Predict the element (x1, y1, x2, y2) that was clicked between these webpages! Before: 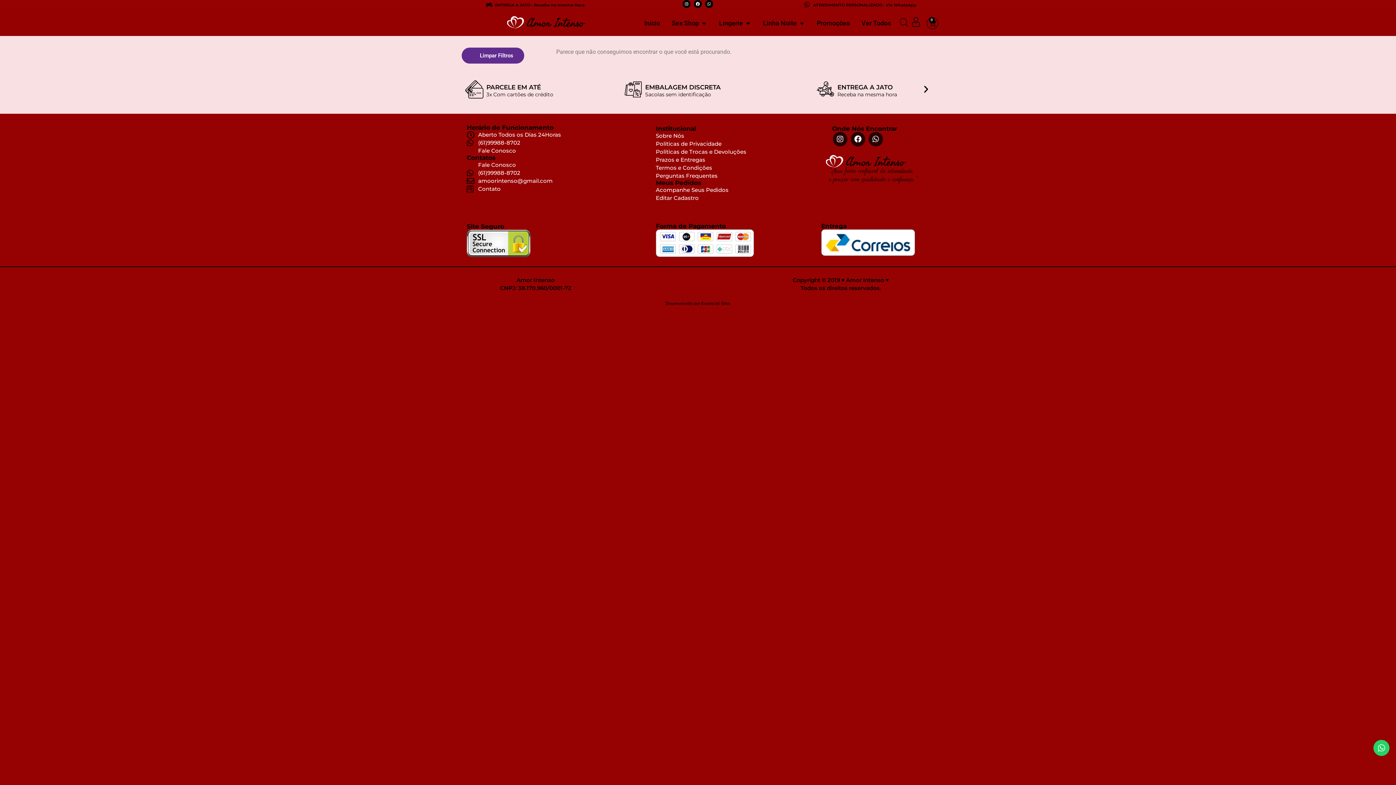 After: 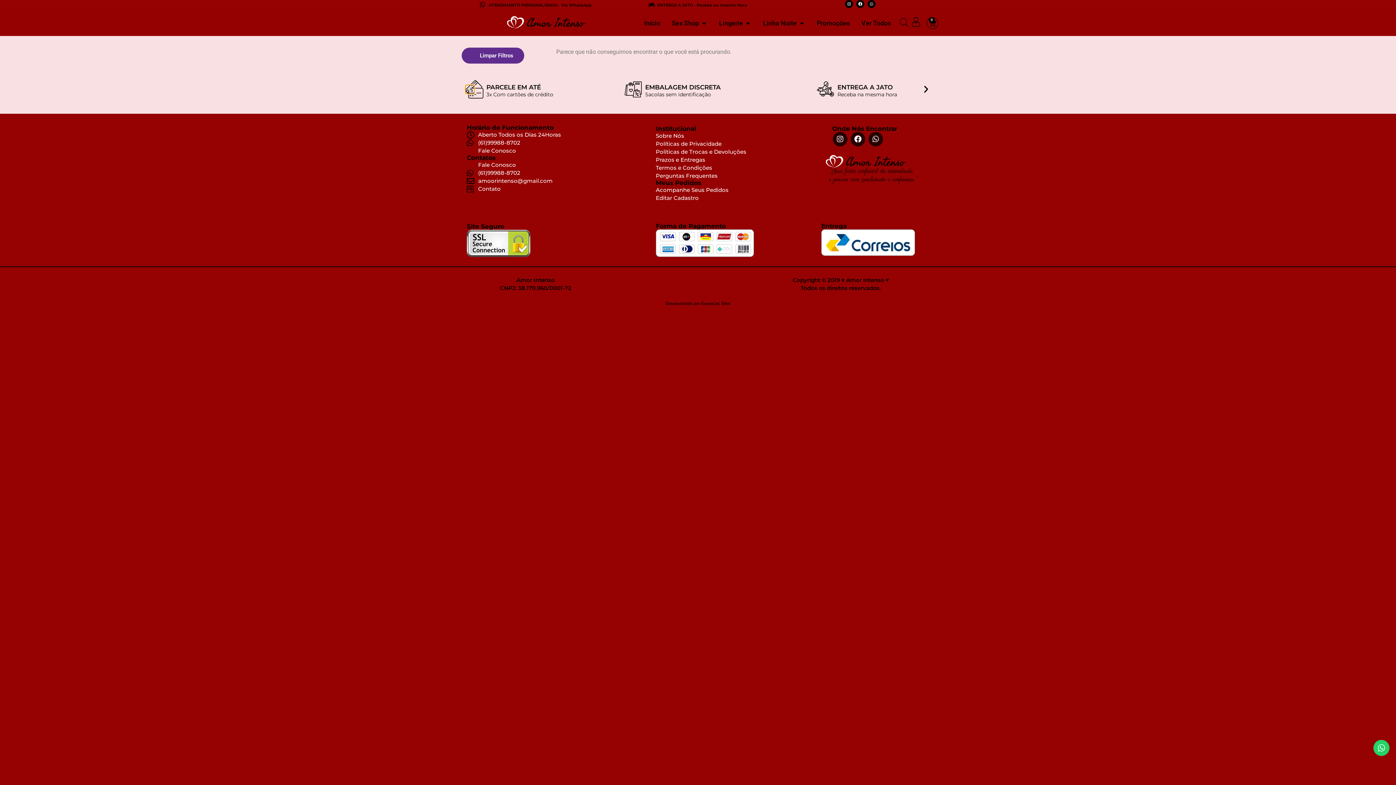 Action: bbox: (465, 84, 474, 94) label: Slide anterior